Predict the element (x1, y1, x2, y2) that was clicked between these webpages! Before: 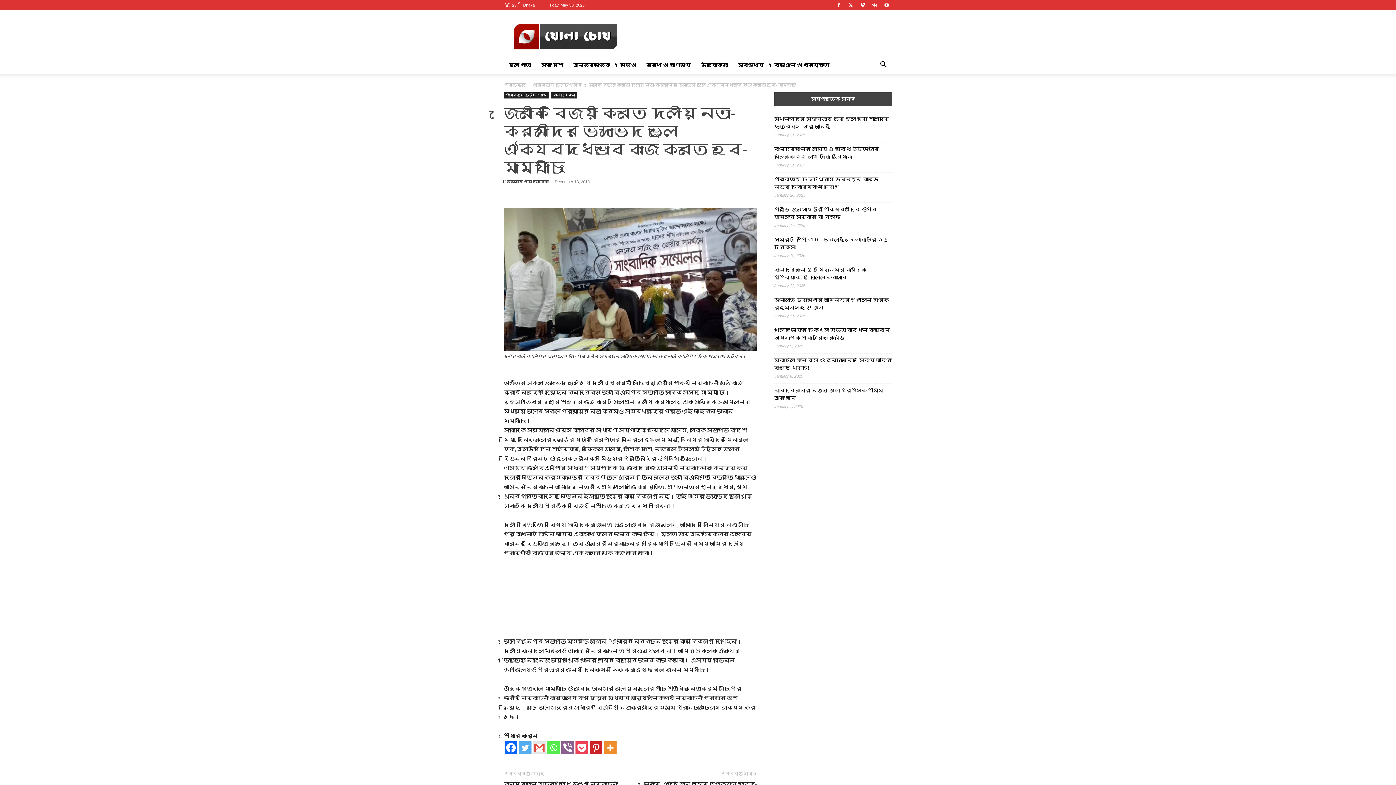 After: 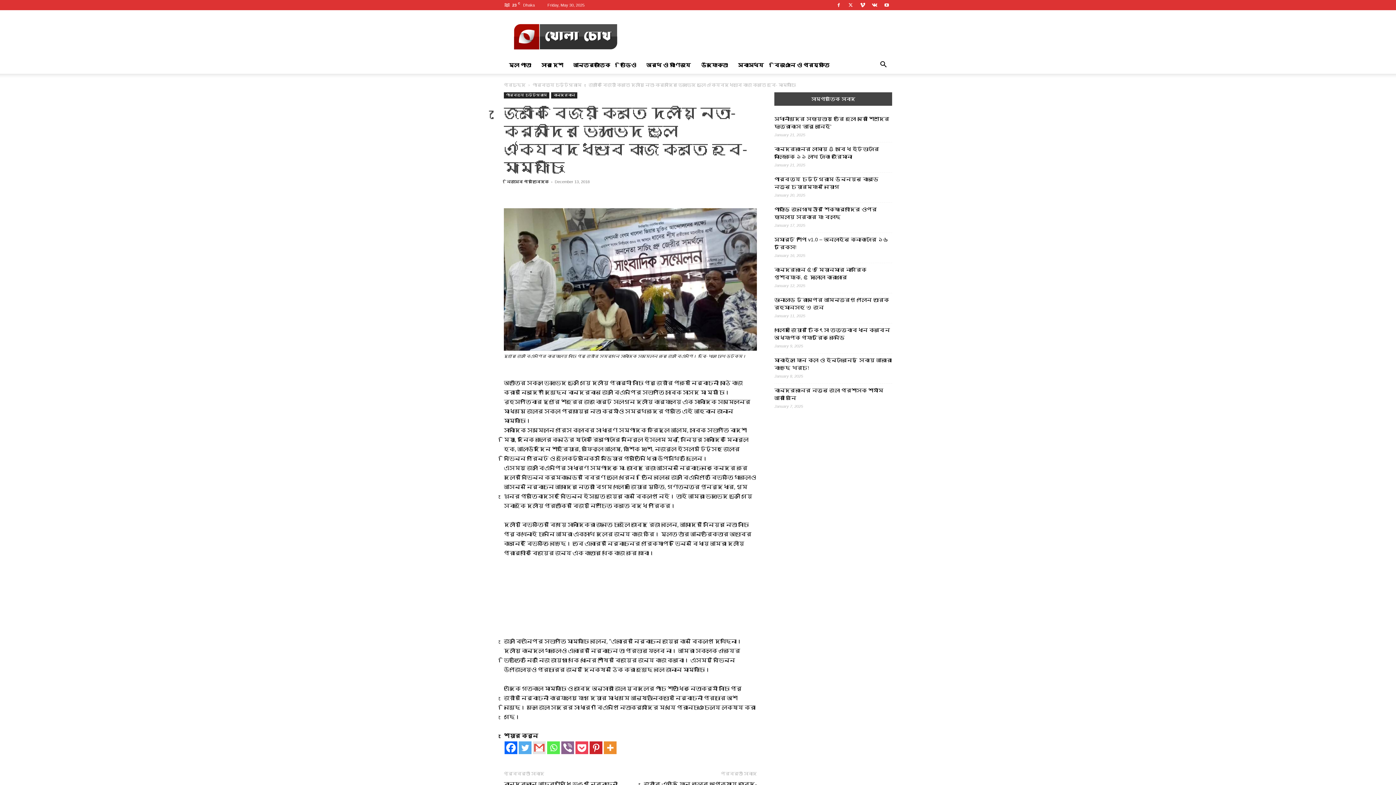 Action: bbox: (561, 741, 574, 754) label: Viber